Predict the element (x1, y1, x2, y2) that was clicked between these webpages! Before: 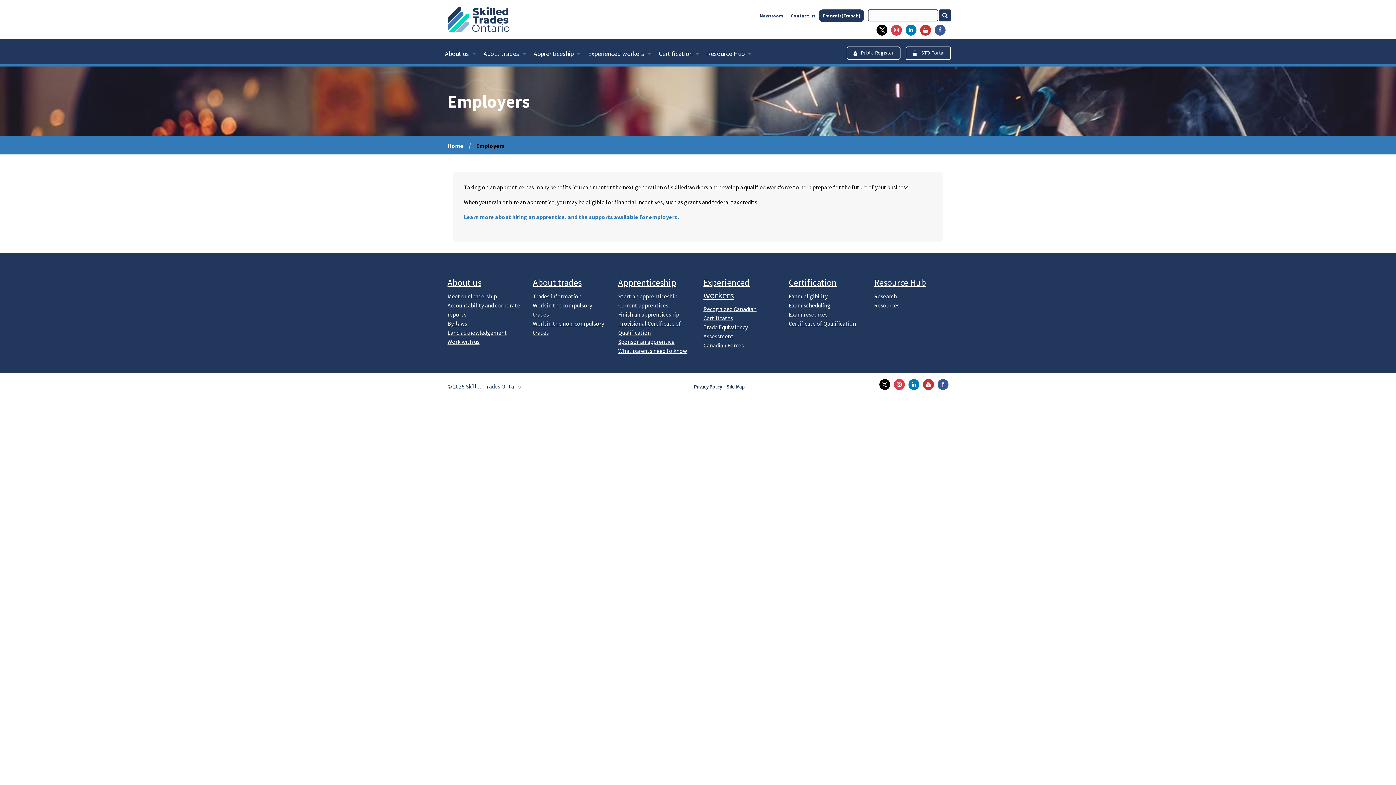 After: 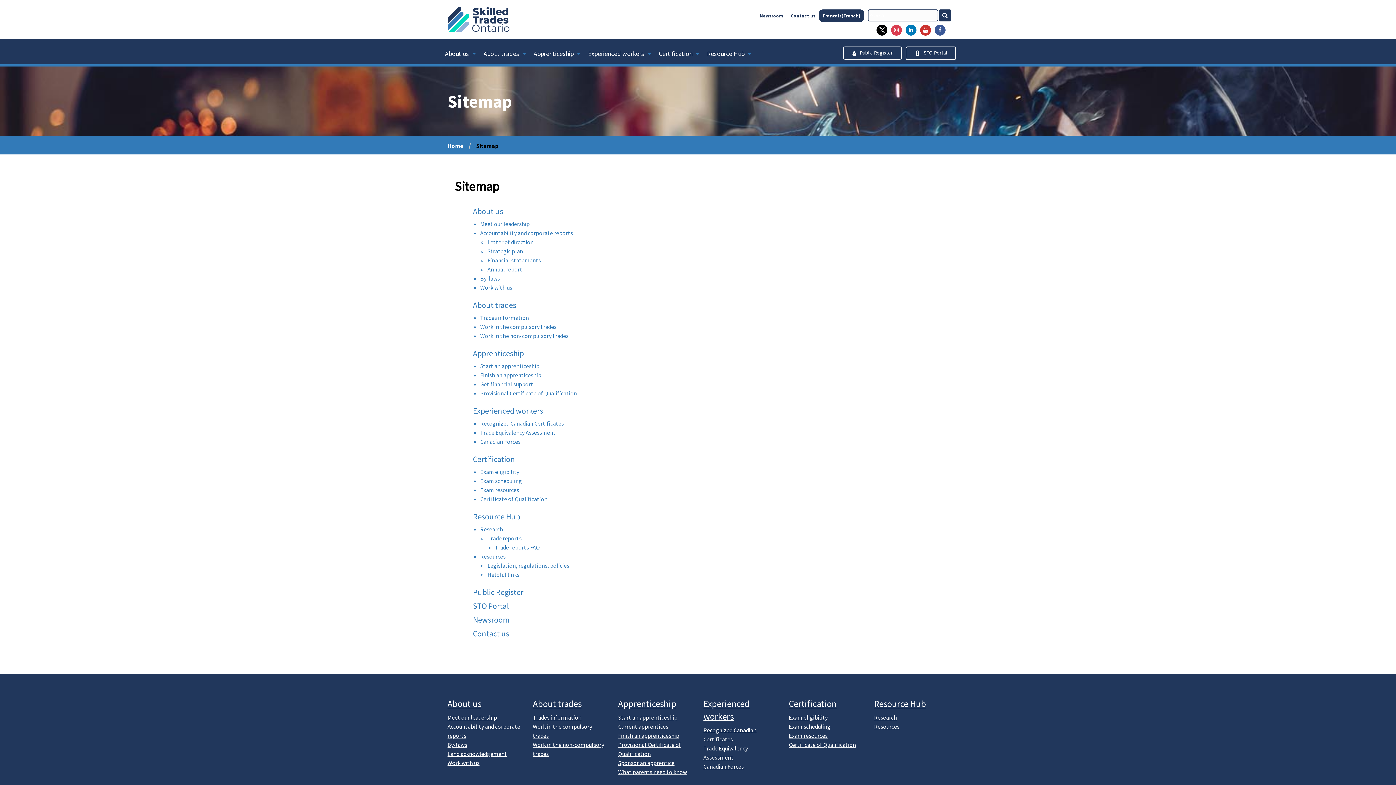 Action: bbox: (724, 379, 746, 394) label: Site Map